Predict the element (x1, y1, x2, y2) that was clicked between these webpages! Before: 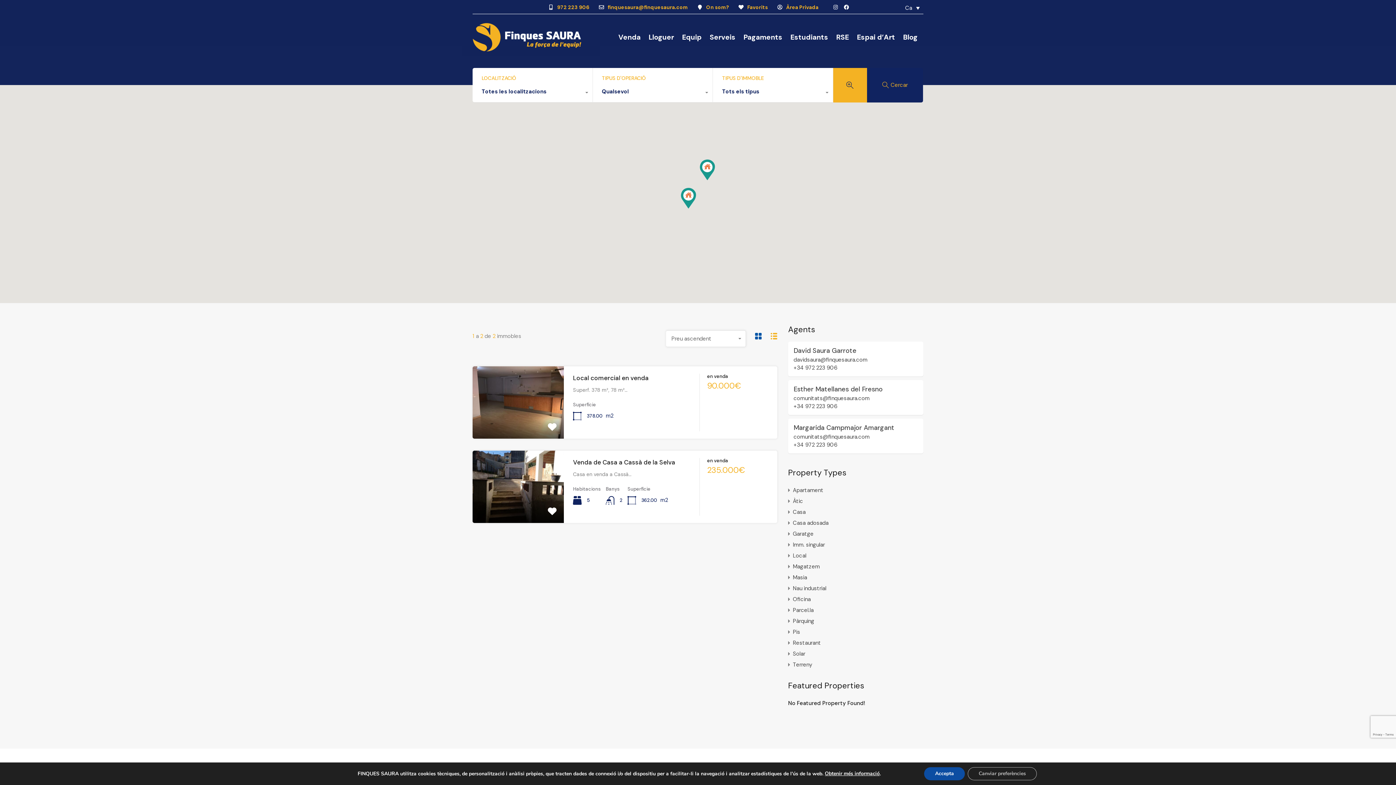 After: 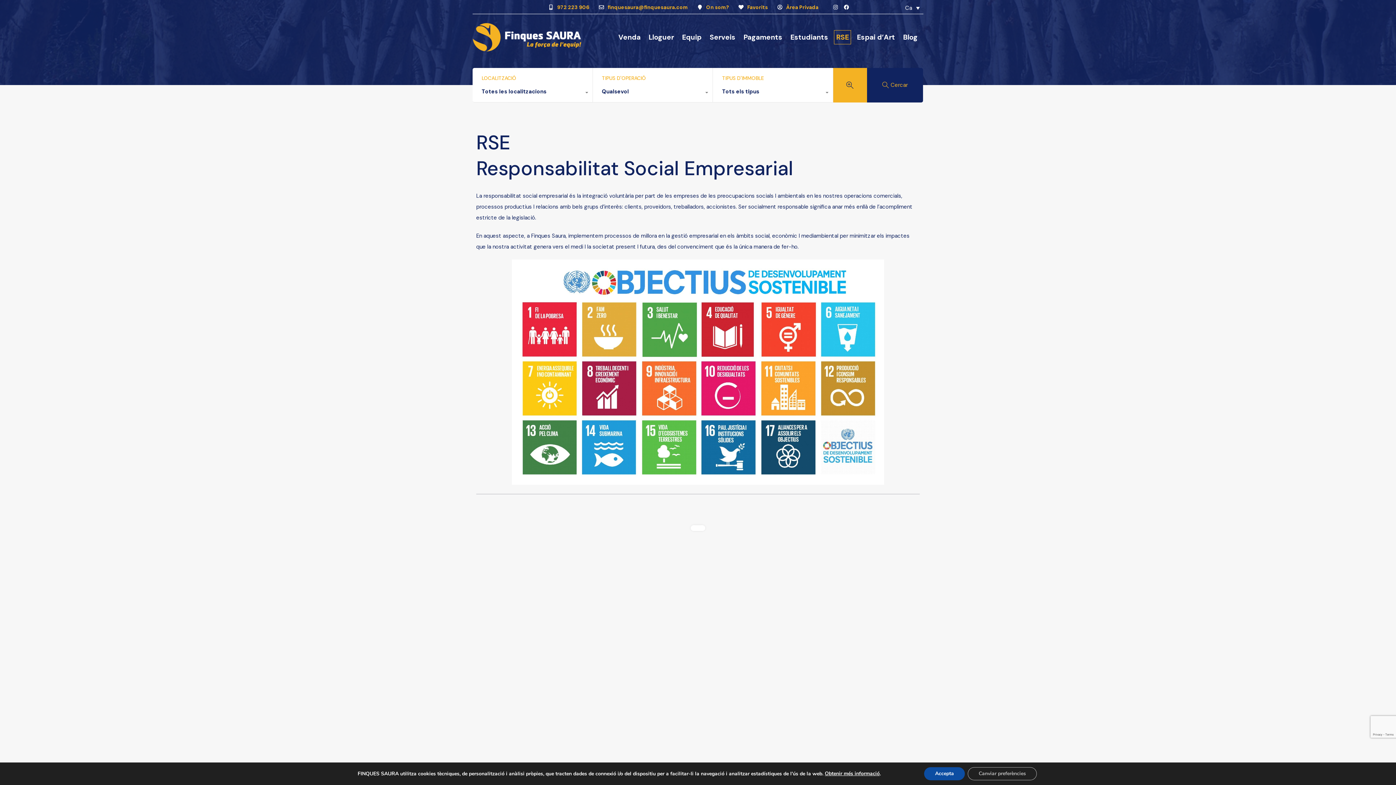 Action: label: RSE bbox: (834, 30, 851, 44)